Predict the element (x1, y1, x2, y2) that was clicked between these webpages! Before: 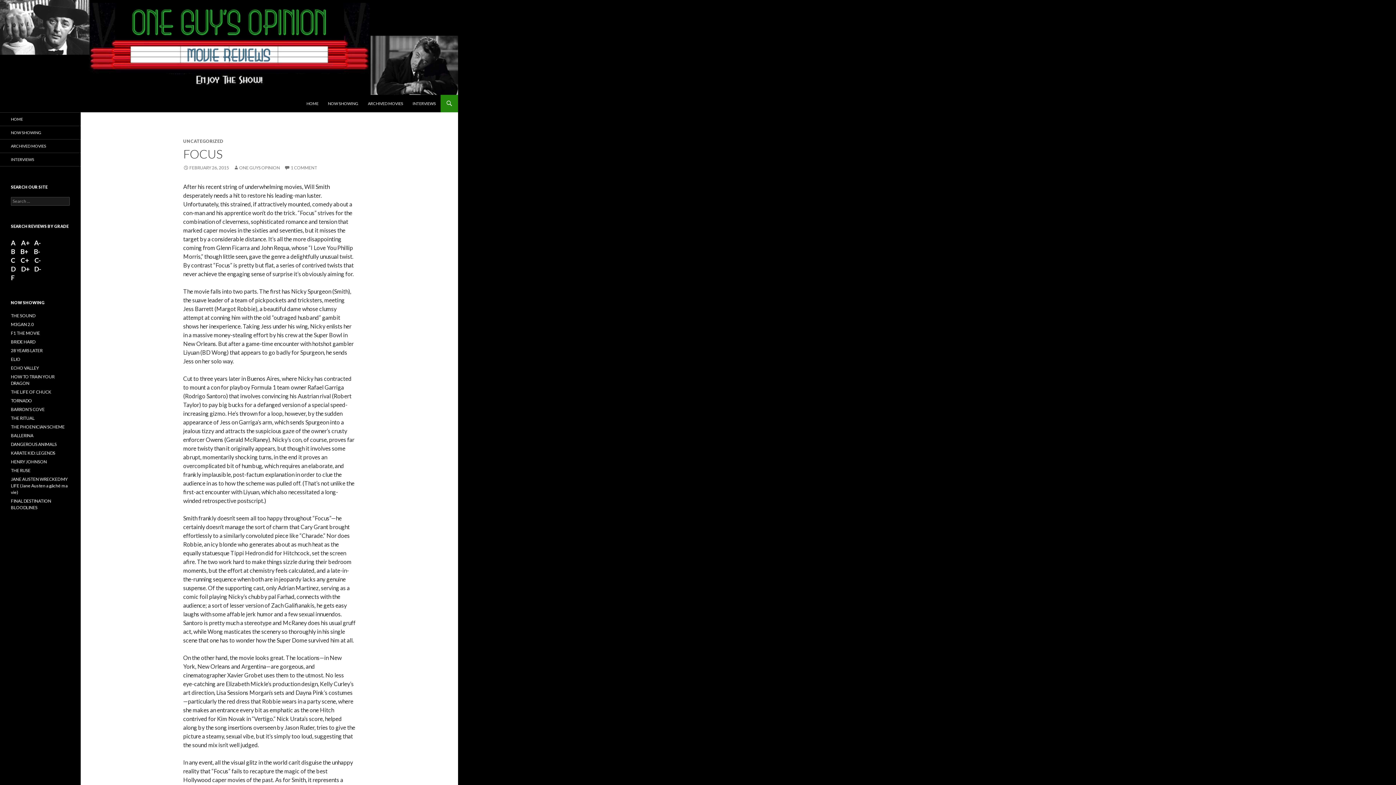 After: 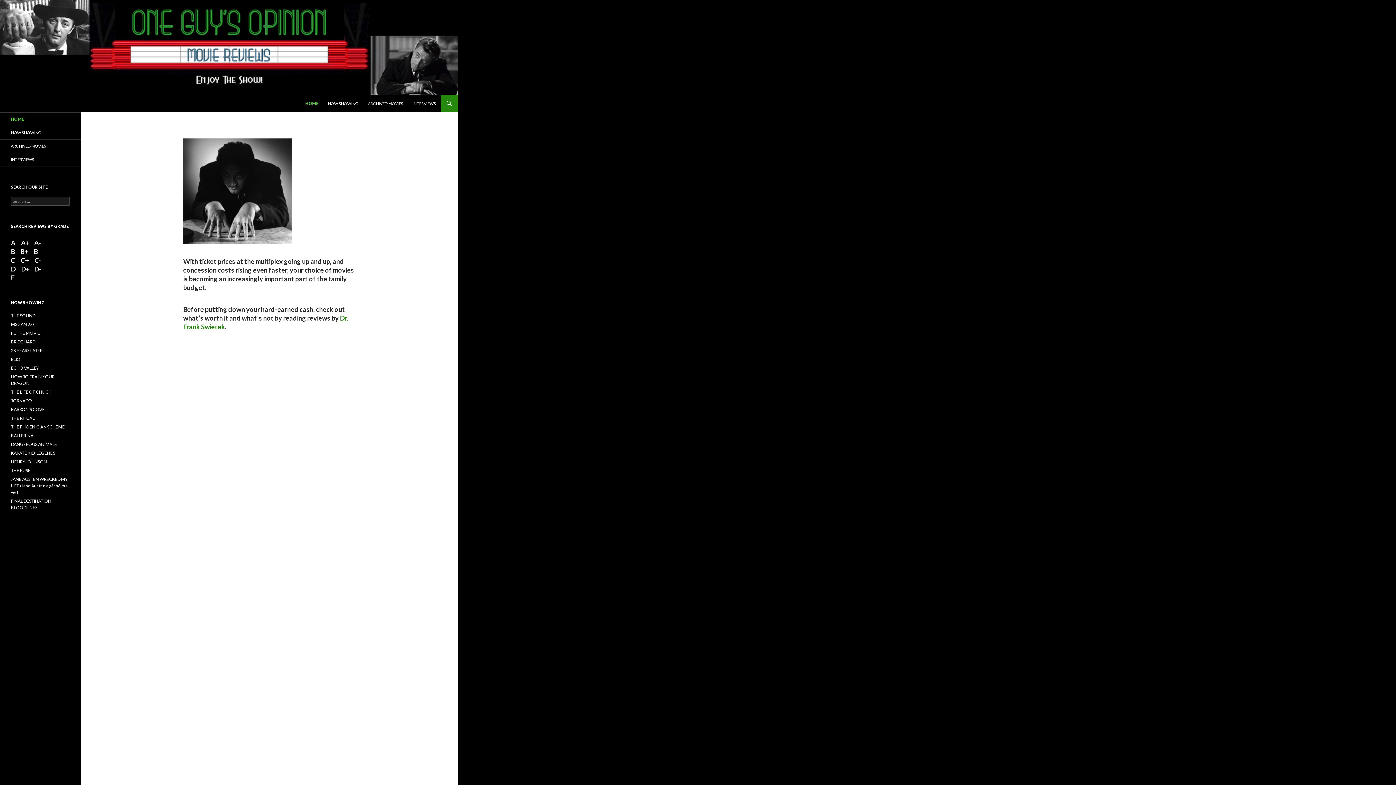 Action: label: HOME bbox: (0, 112, 80, 125)